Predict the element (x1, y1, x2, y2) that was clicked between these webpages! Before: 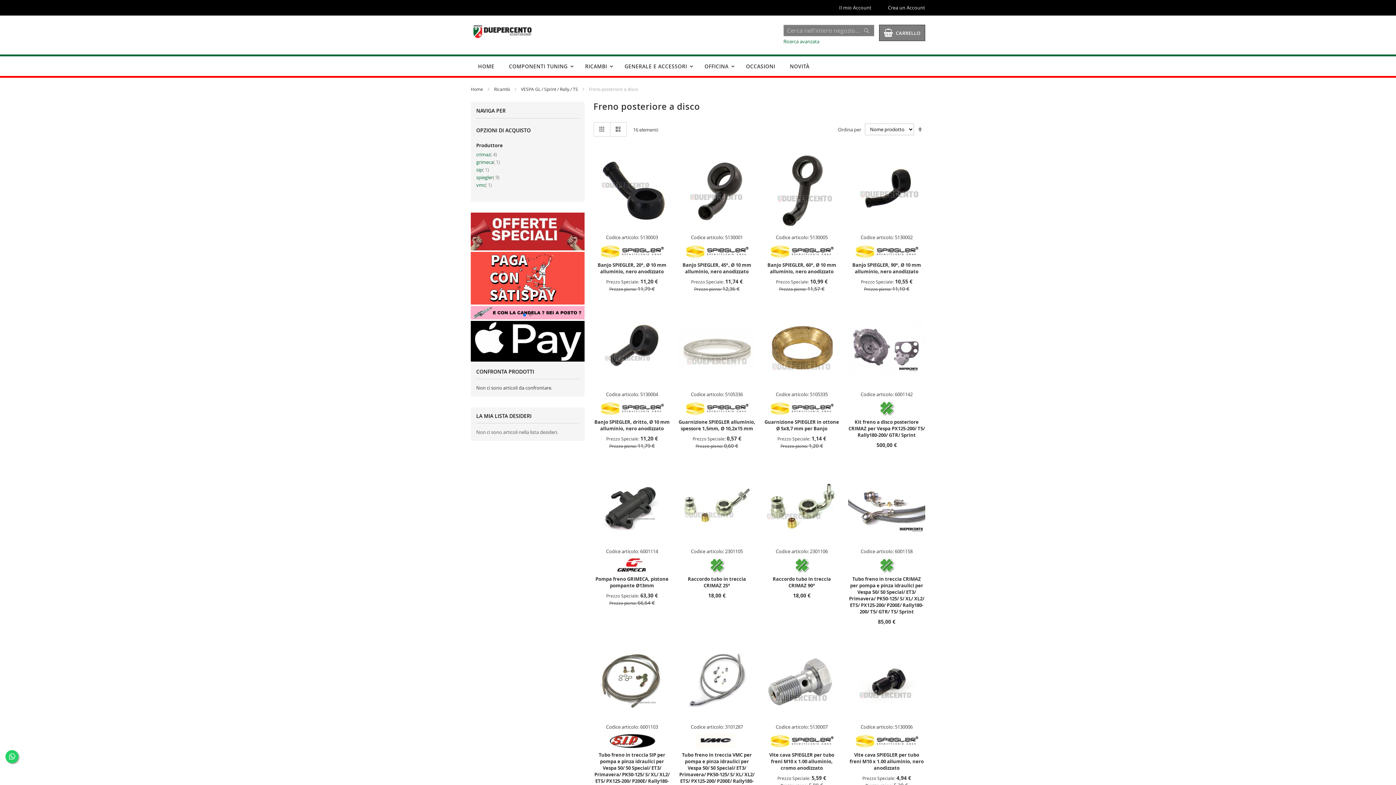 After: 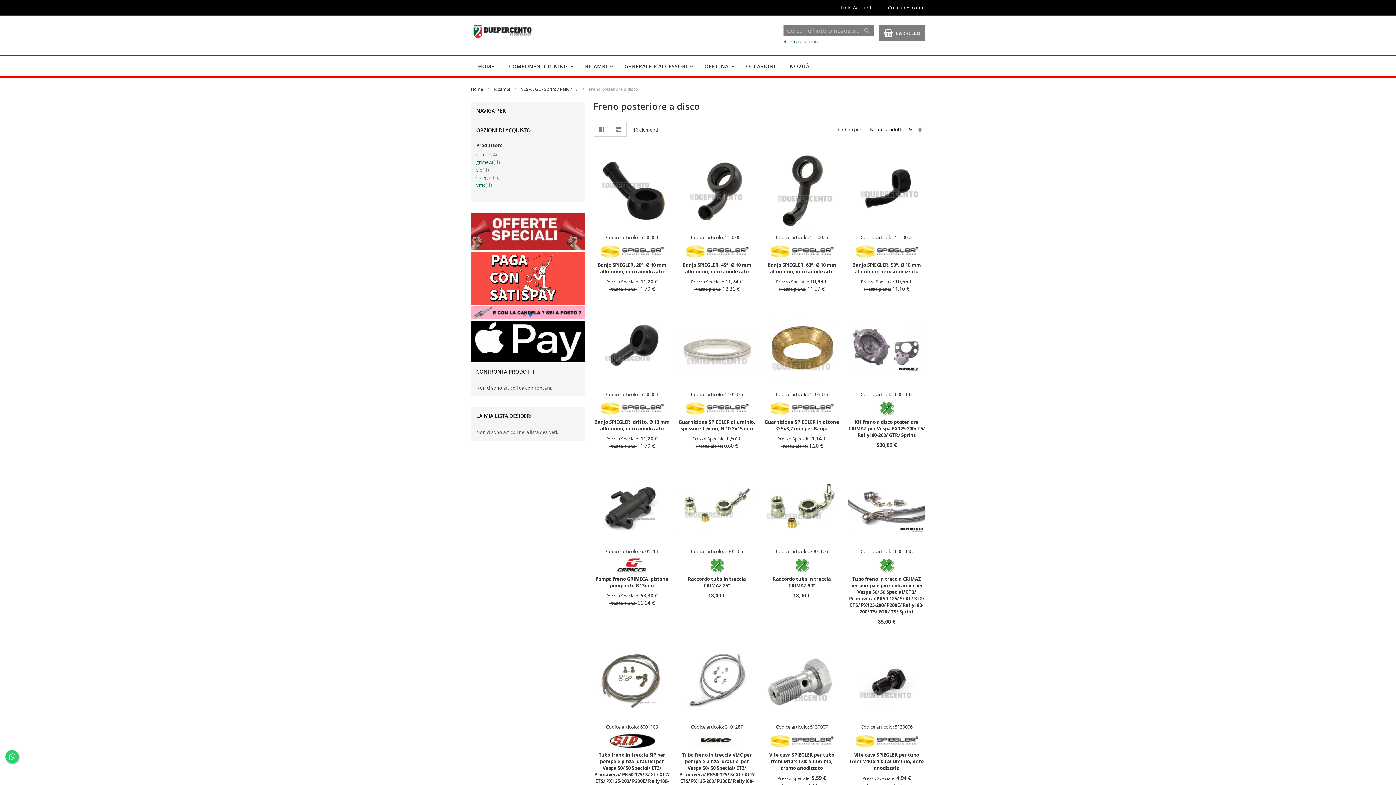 Action: bbox: (5, 750, 18, 763)